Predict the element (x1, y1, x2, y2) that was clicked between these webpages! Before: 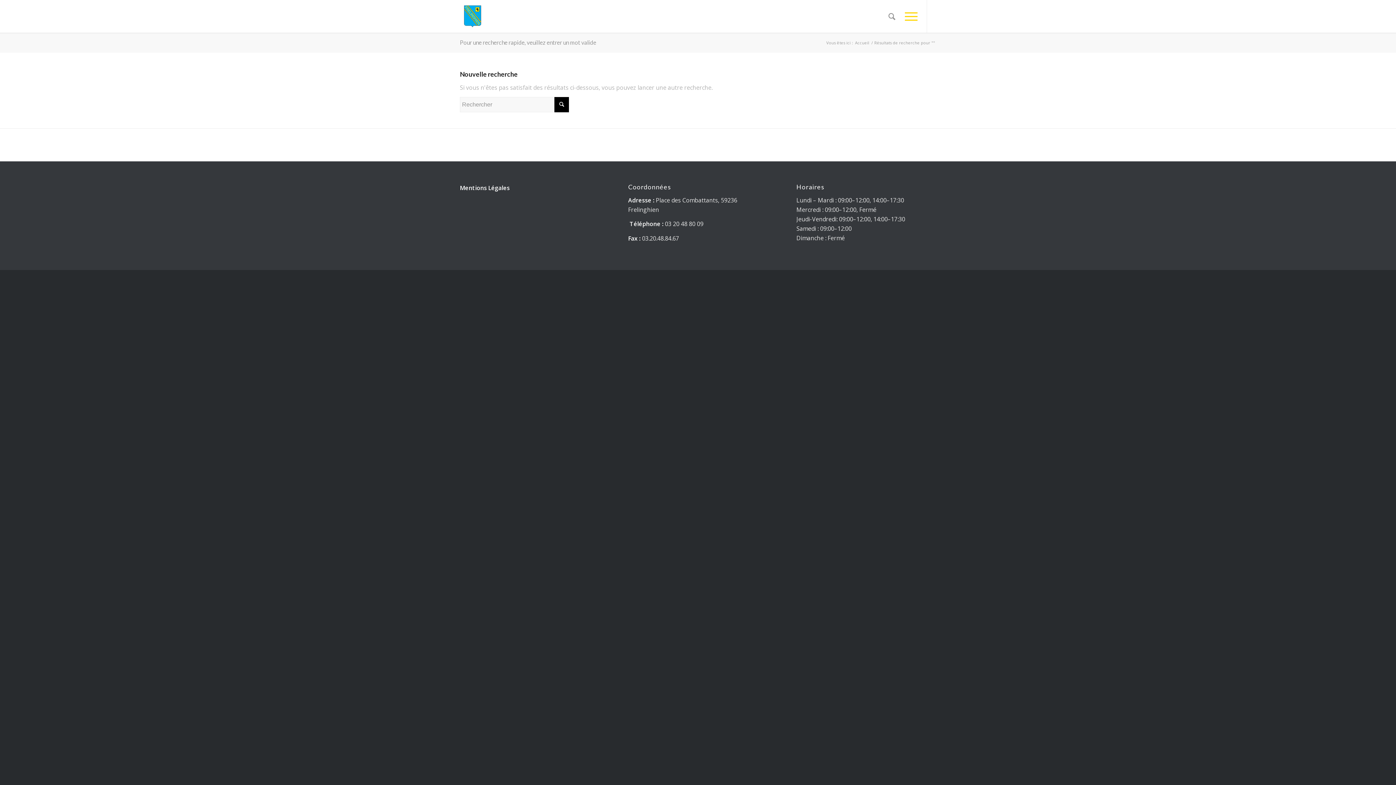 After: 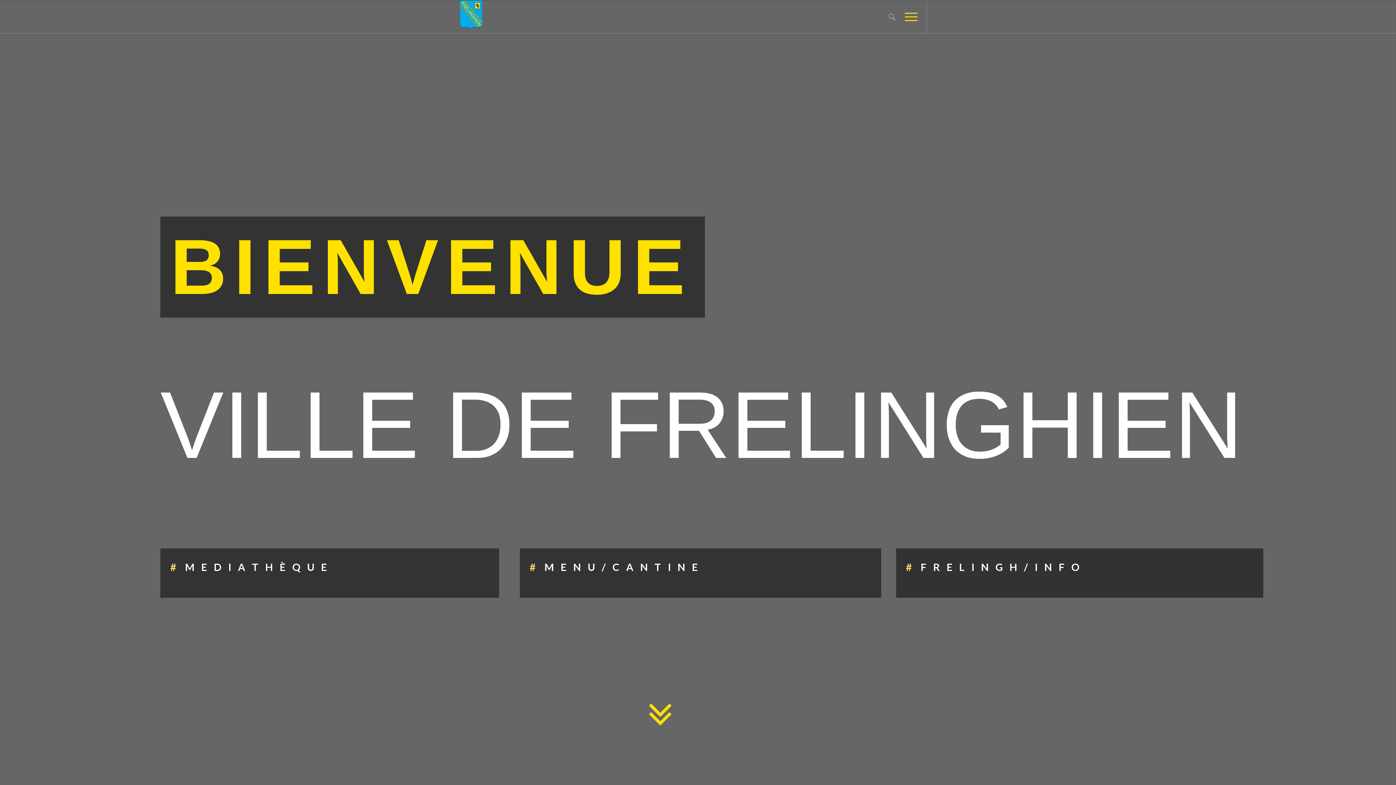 Action: label: Accueil bbox: (854, 40, 870, 45)